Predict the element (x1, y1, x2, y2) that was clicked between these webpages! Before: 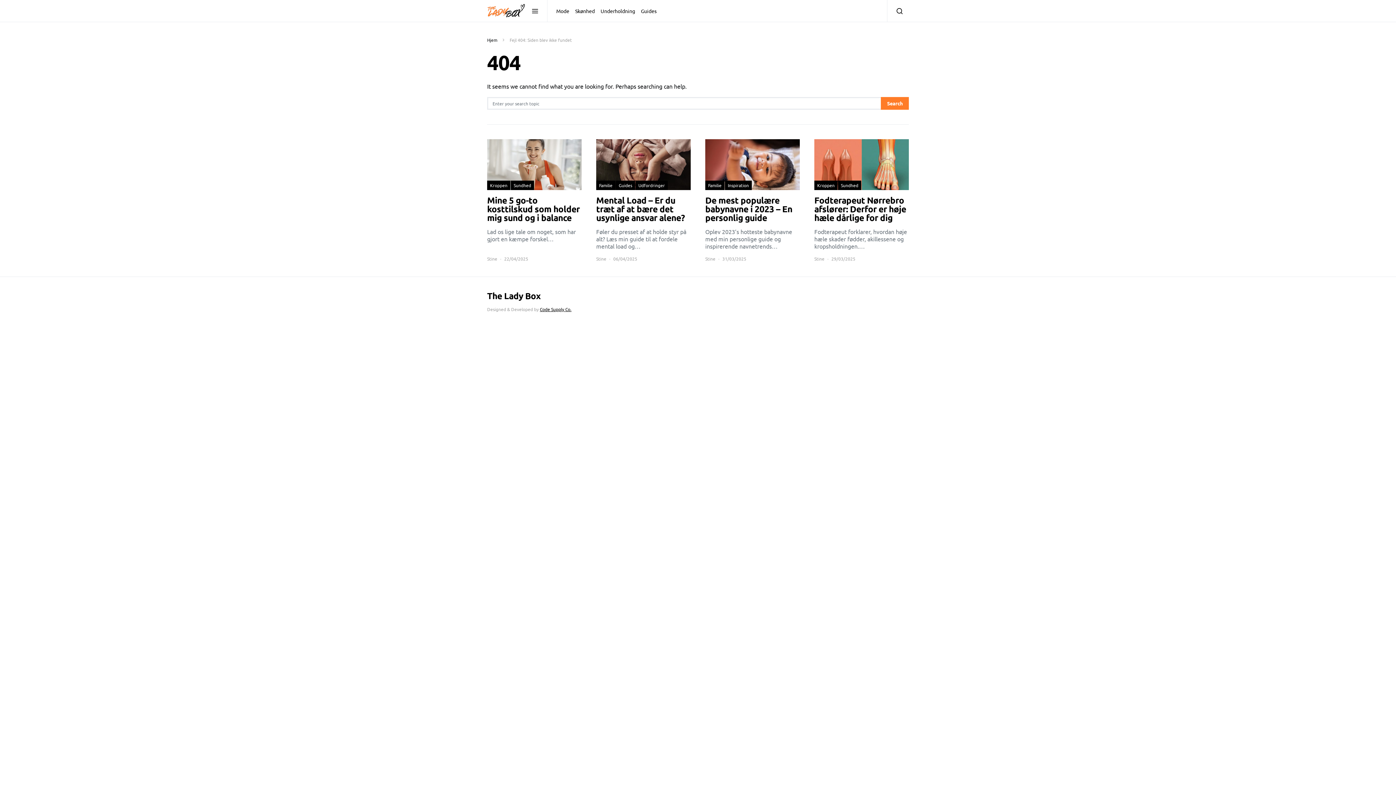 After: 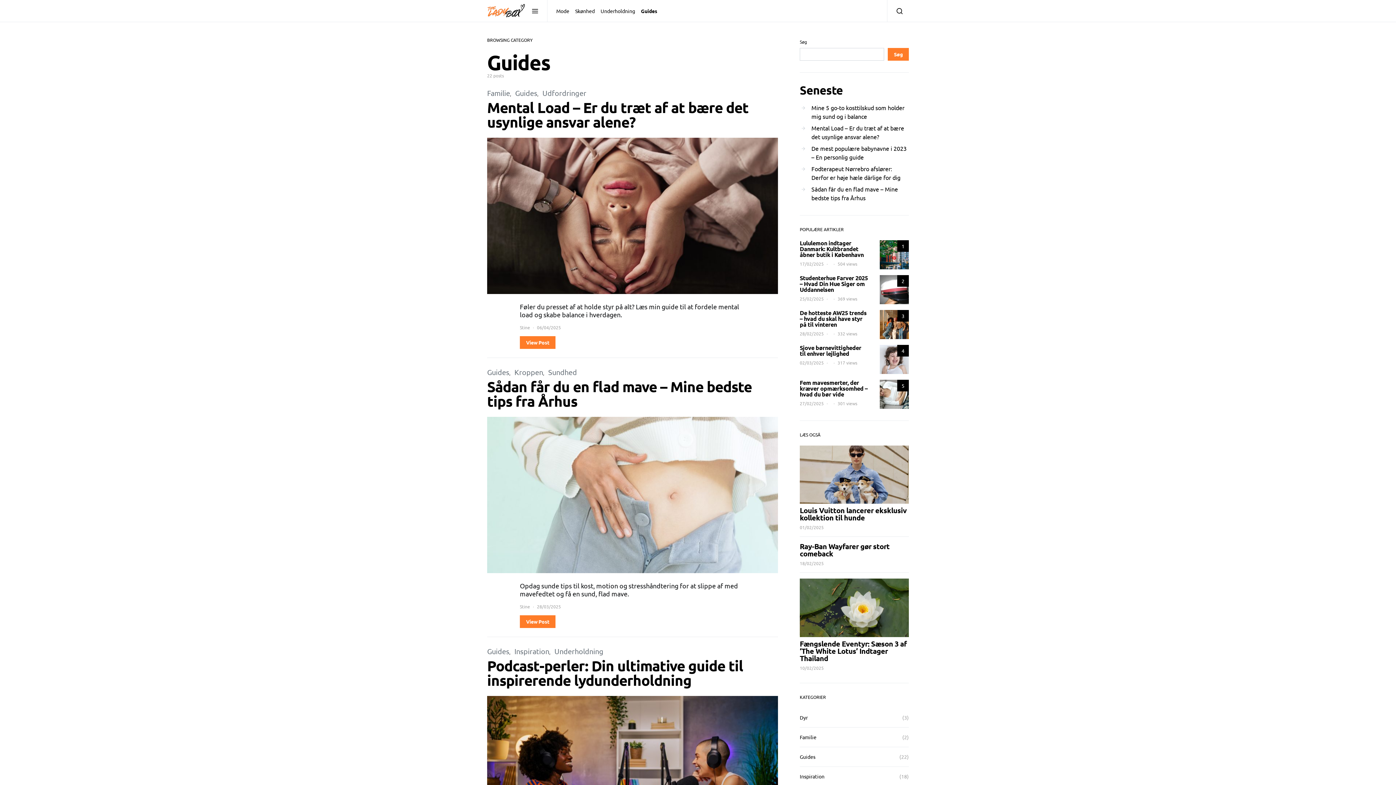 Action: bbox: (638, 0, 656, 21) label: Guides